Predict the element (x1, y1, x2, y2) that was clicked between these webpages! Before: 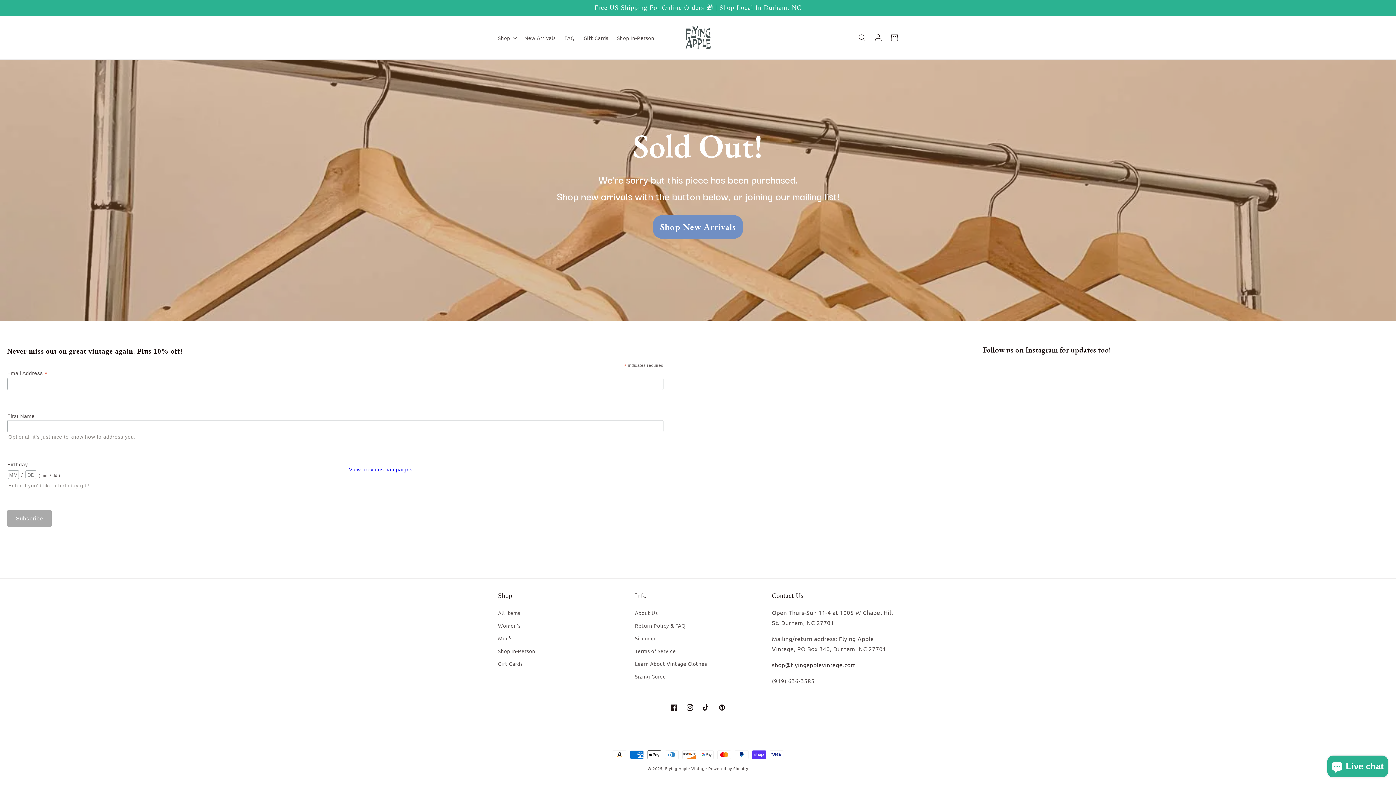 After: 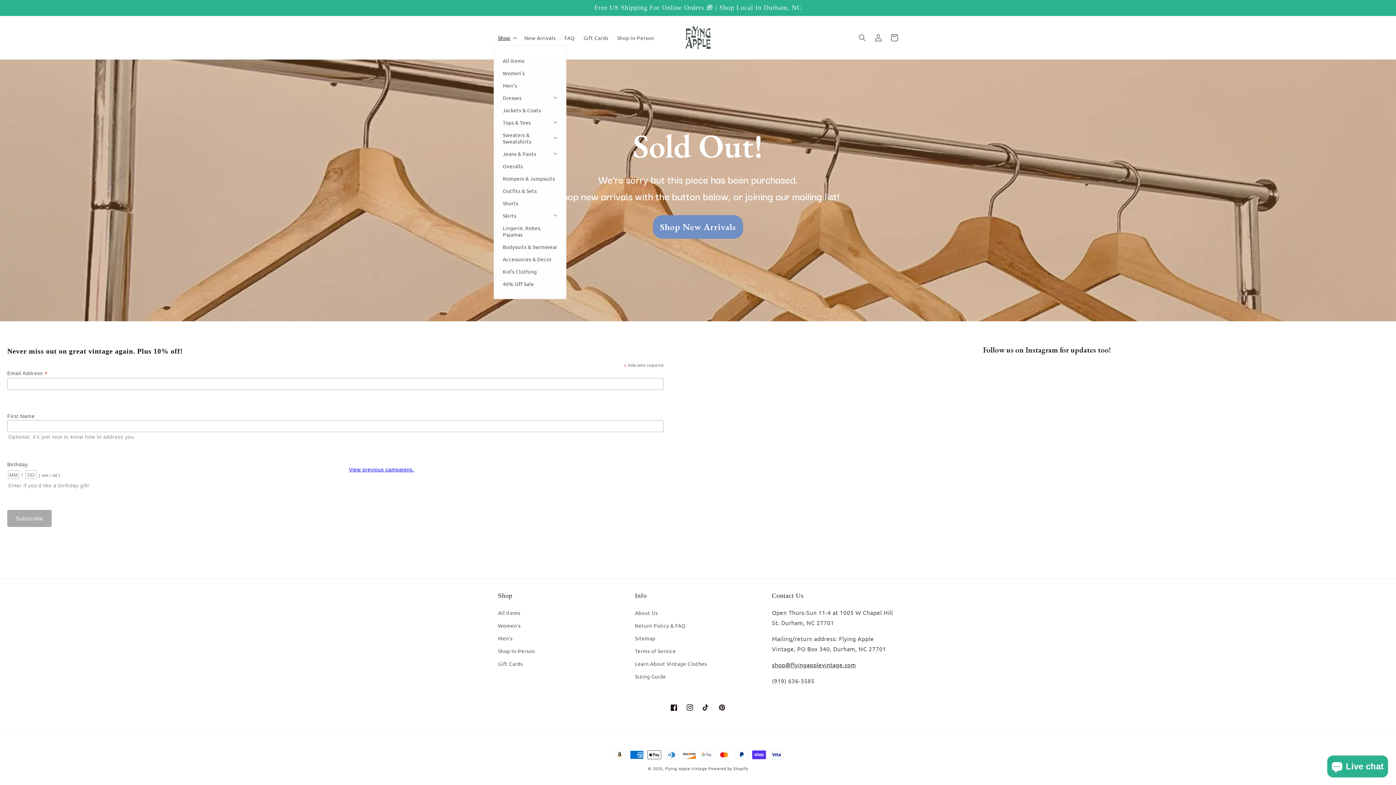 Action: label: Shop bbox: (493, 30, 520, 45)